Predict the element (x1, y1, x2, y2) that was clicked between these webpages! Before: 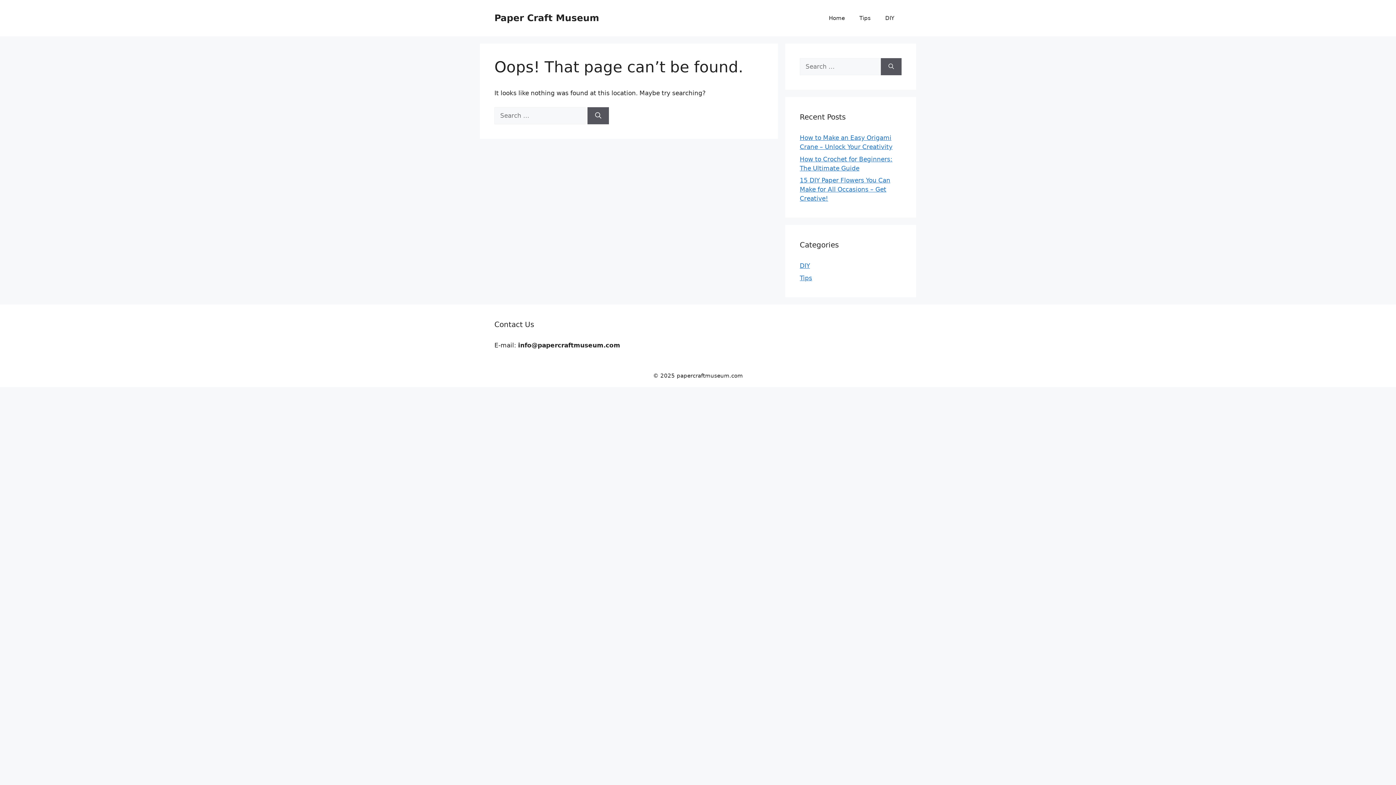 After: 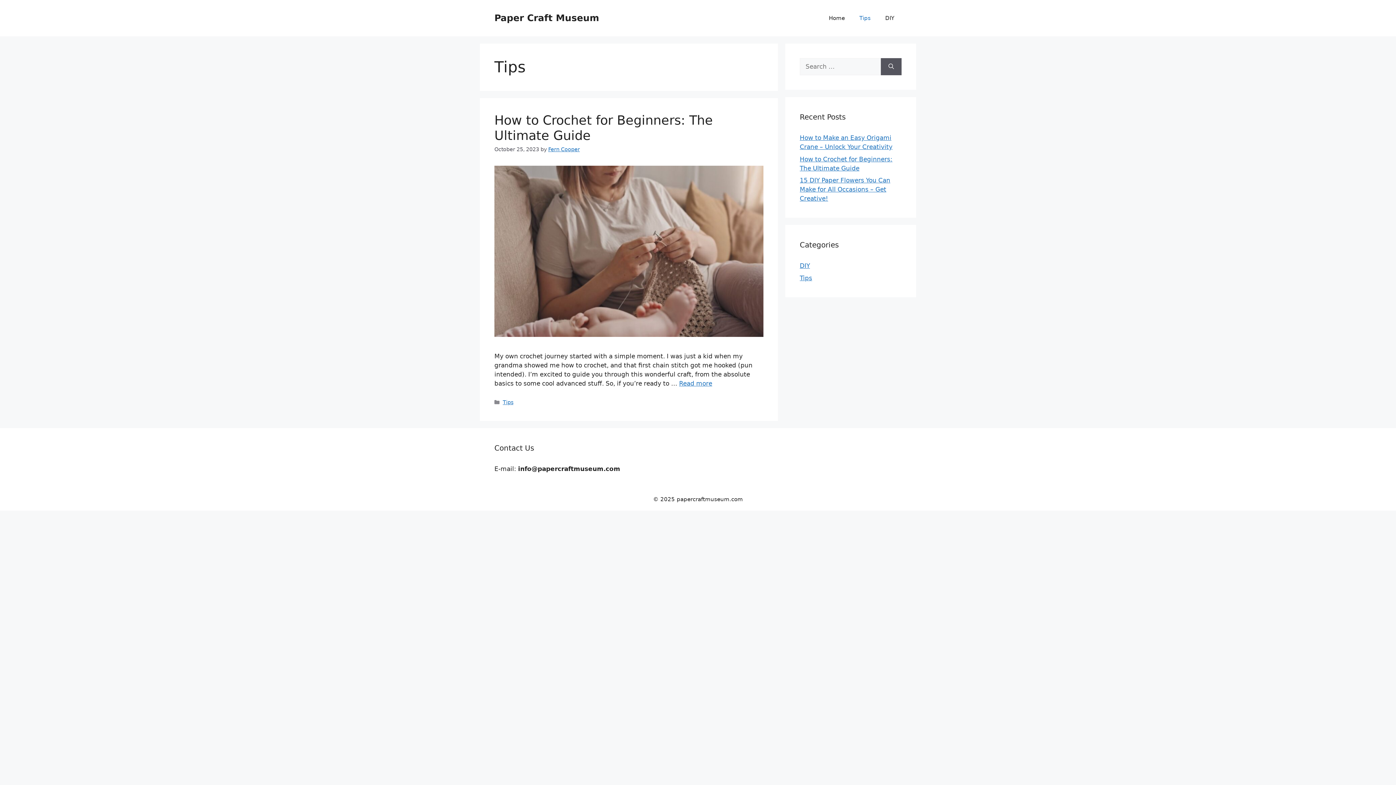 Action: label: Tips bbox: (800, 274, 812, 281)